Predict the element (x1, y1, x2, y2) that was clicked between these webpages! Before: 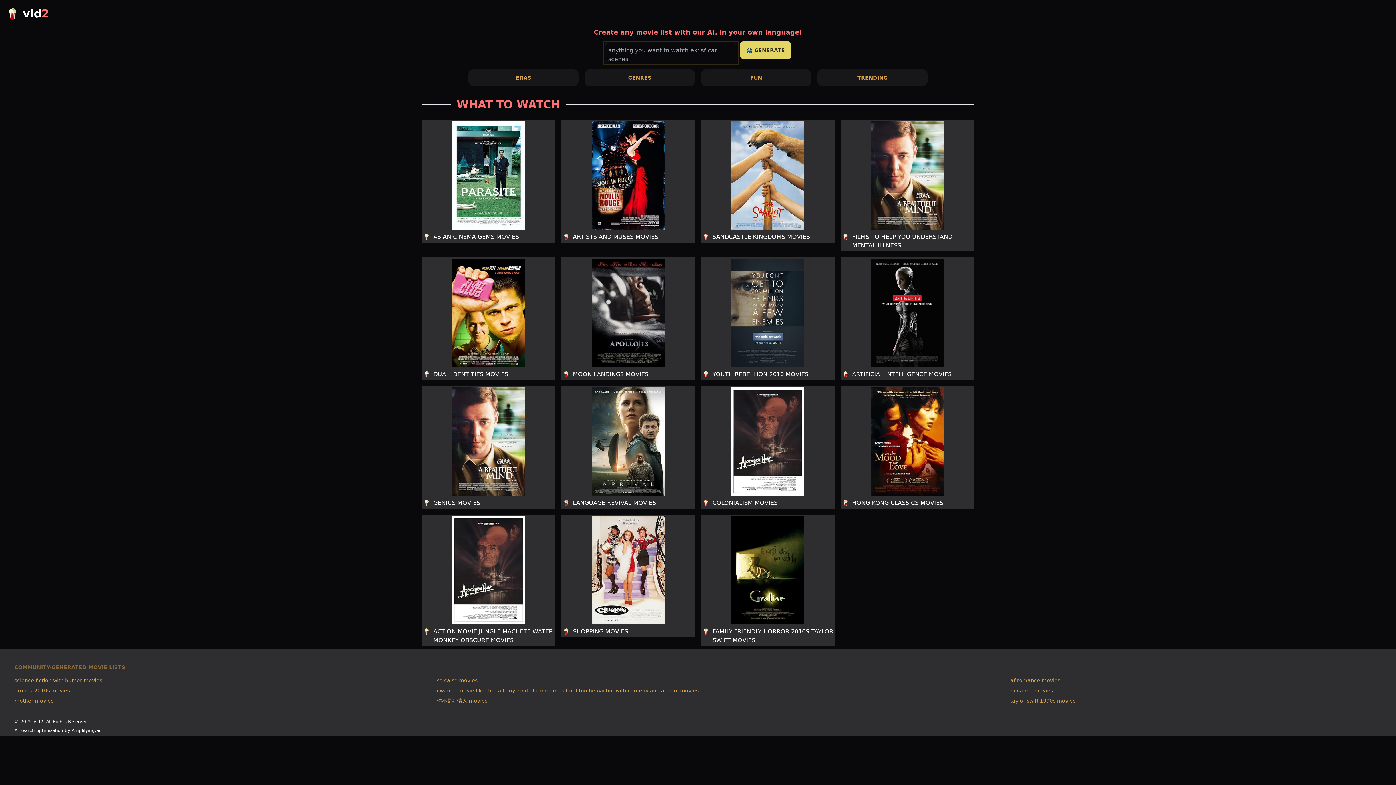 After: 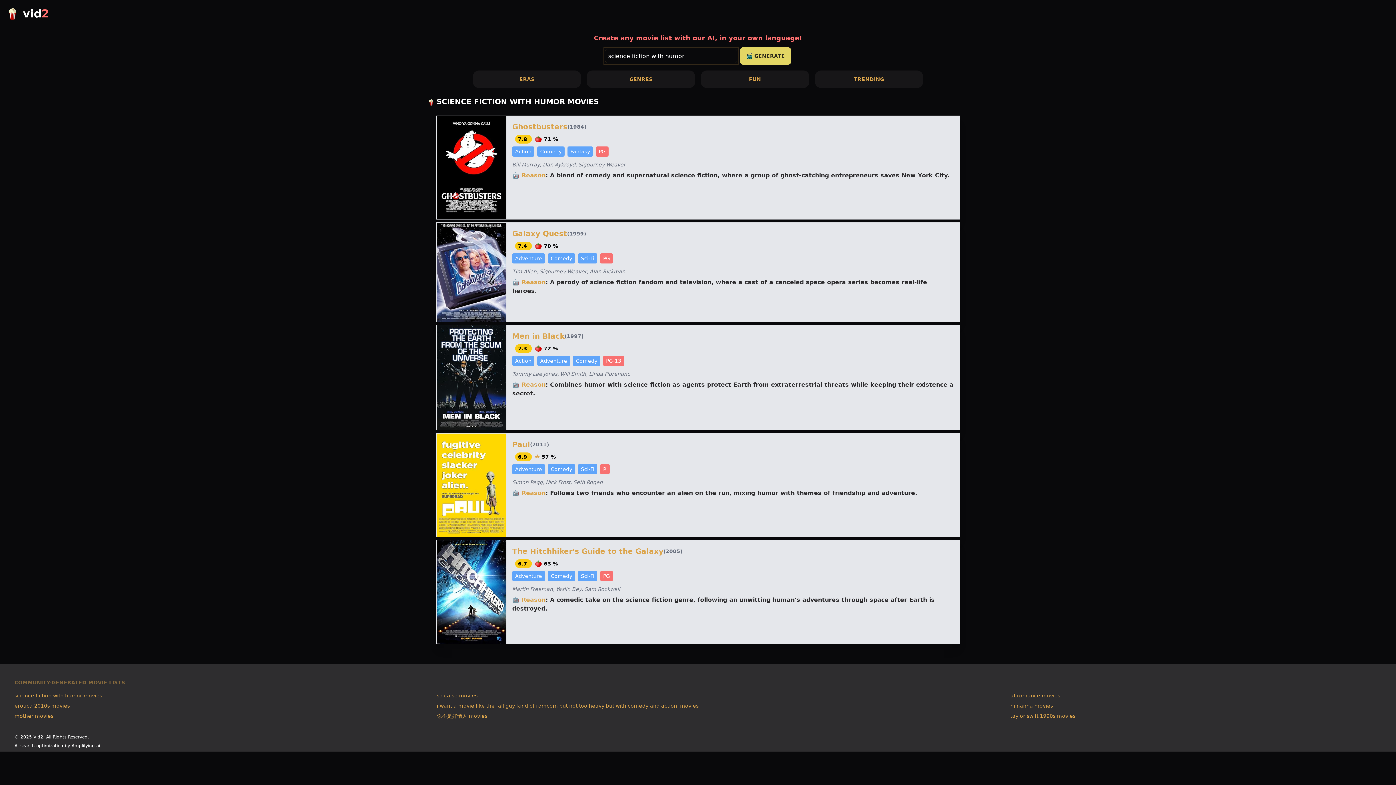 Action: bbox: (14, 677, 102, 684) label: science fiction with humor movies